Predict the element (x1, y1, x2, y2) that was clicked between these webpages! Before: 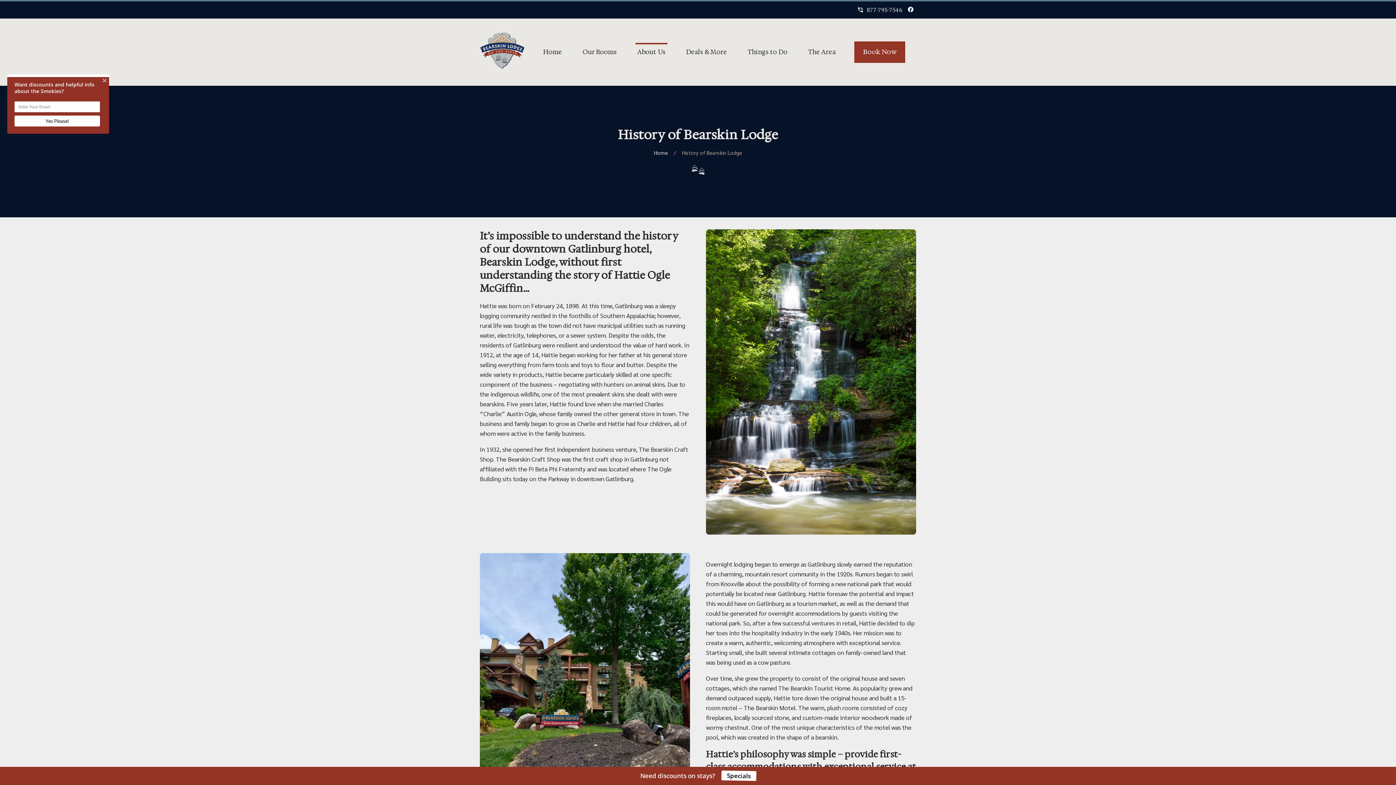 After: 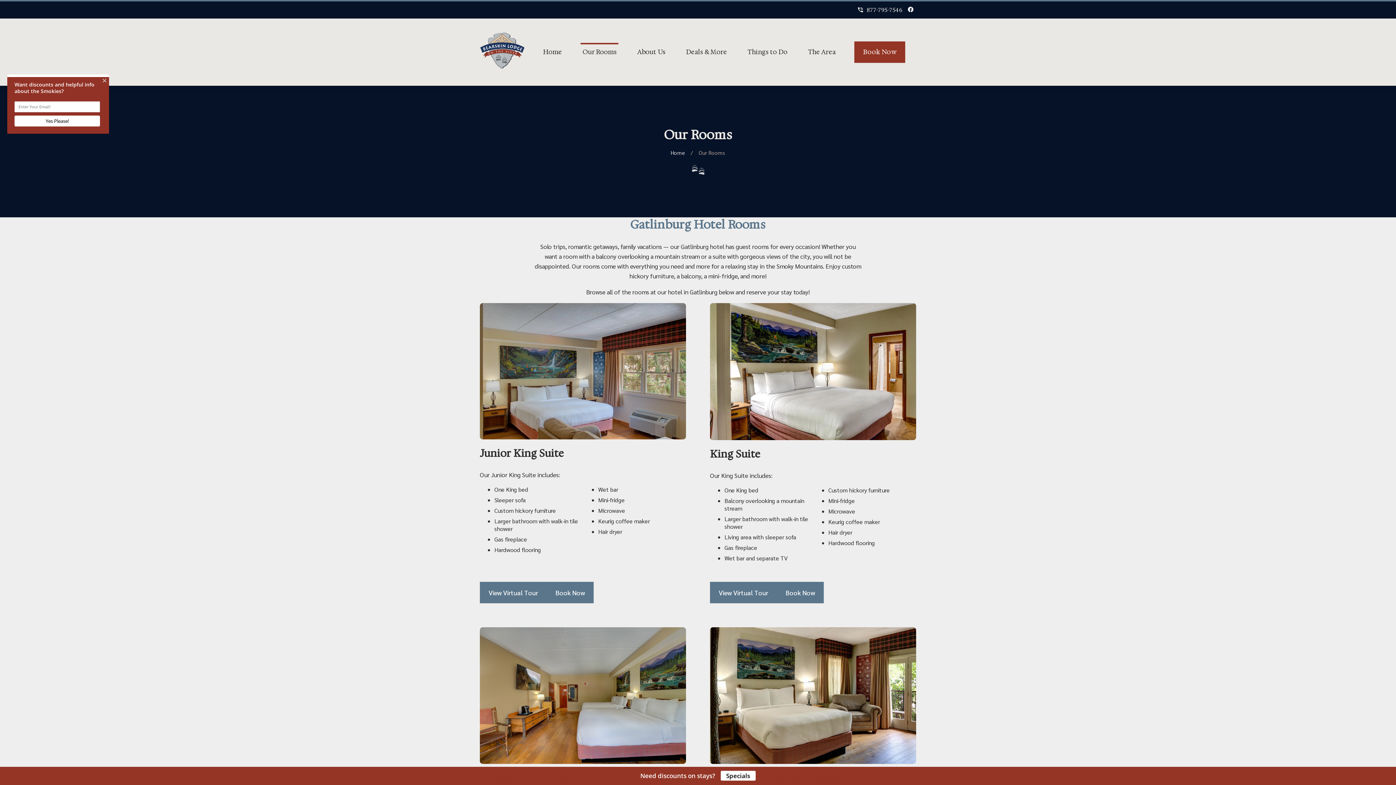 Action: bbox: (582, 47, 616, 56) label: Our Rooms